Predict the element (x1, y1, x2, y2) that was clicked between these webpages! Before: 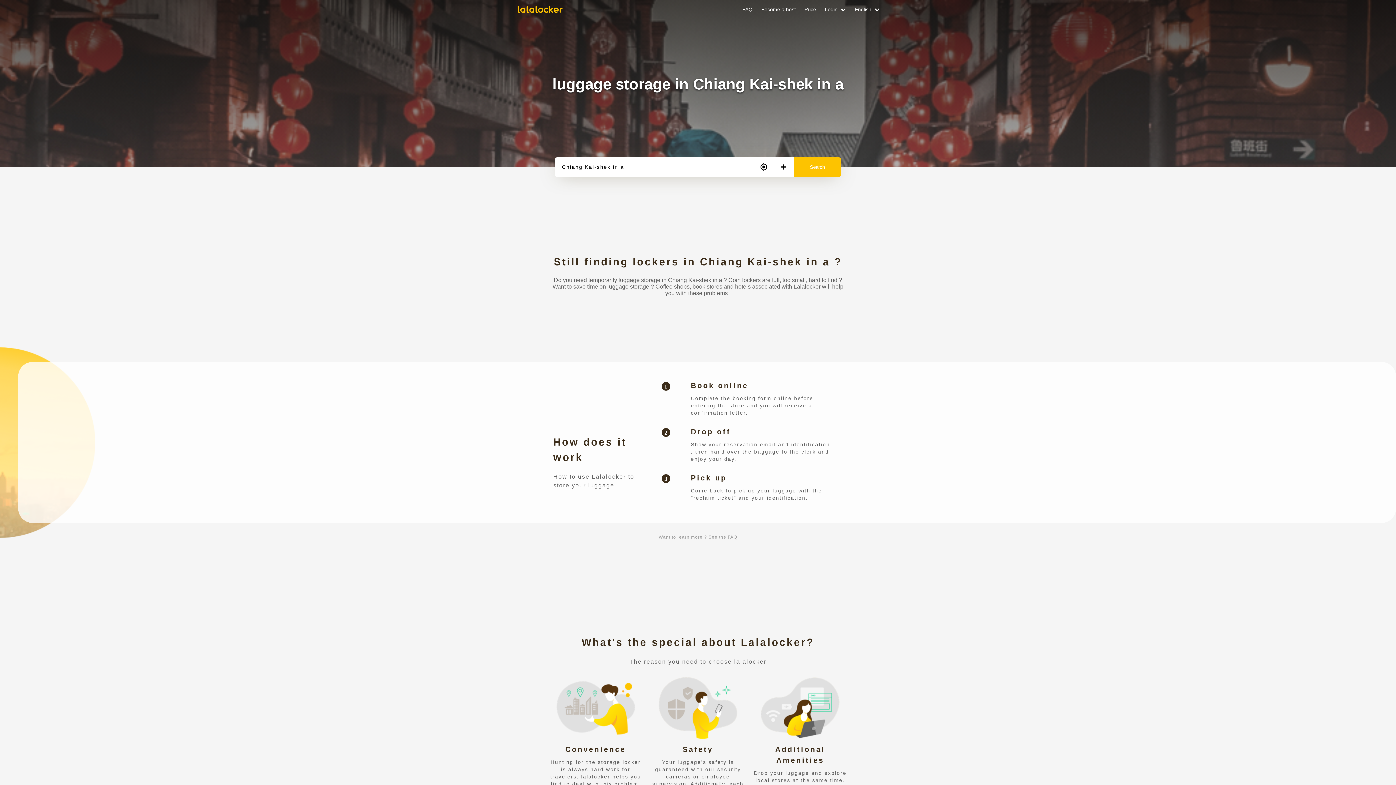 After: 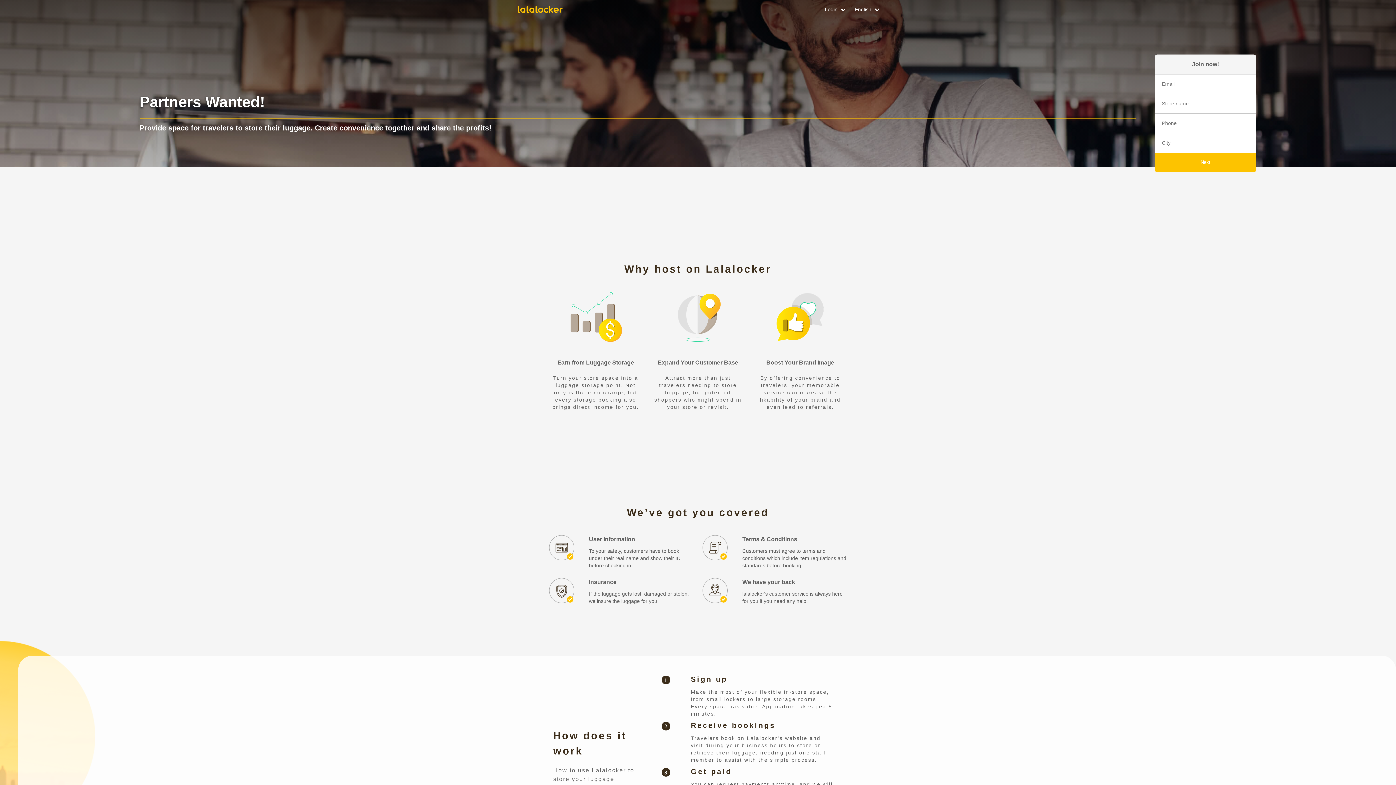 Action: label: Become a host bbox: (757, 0, 800, 18)